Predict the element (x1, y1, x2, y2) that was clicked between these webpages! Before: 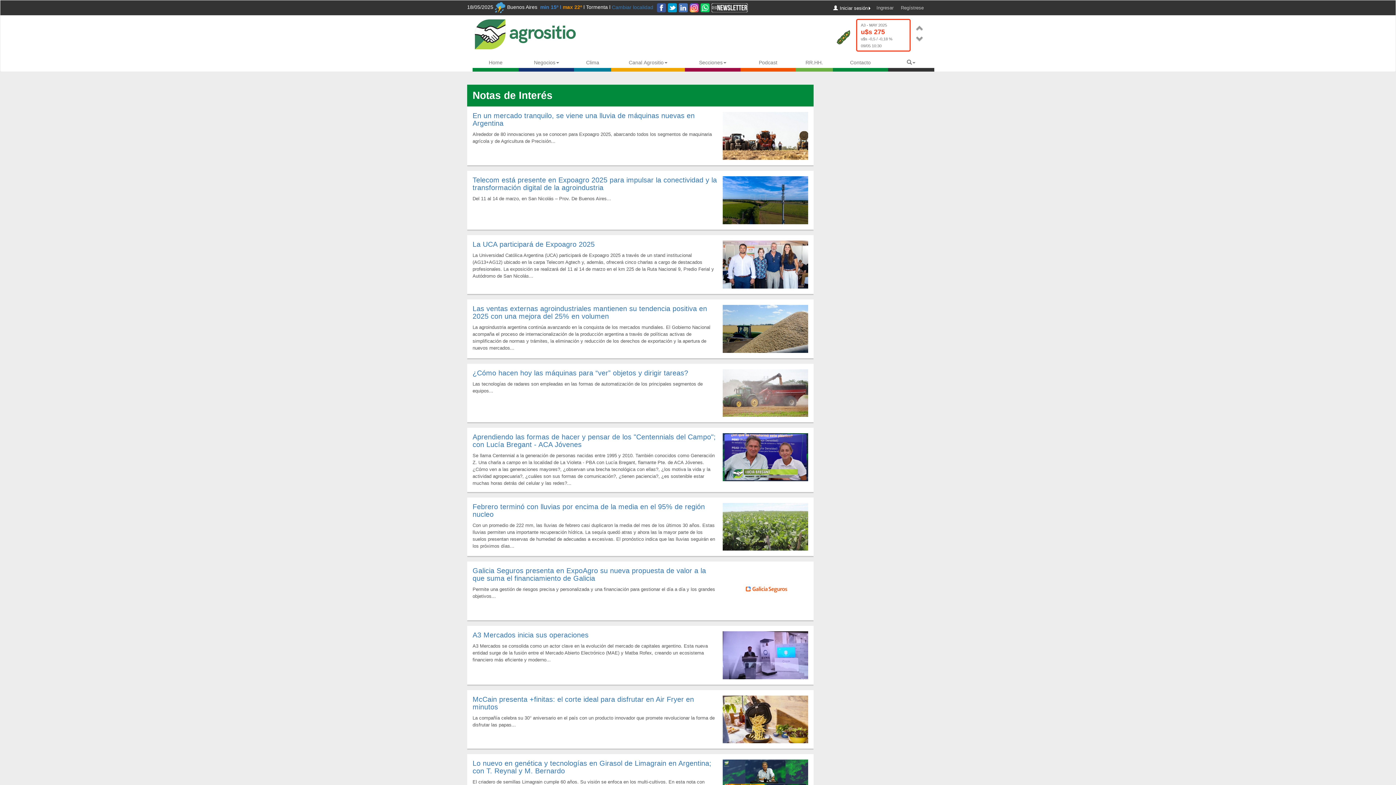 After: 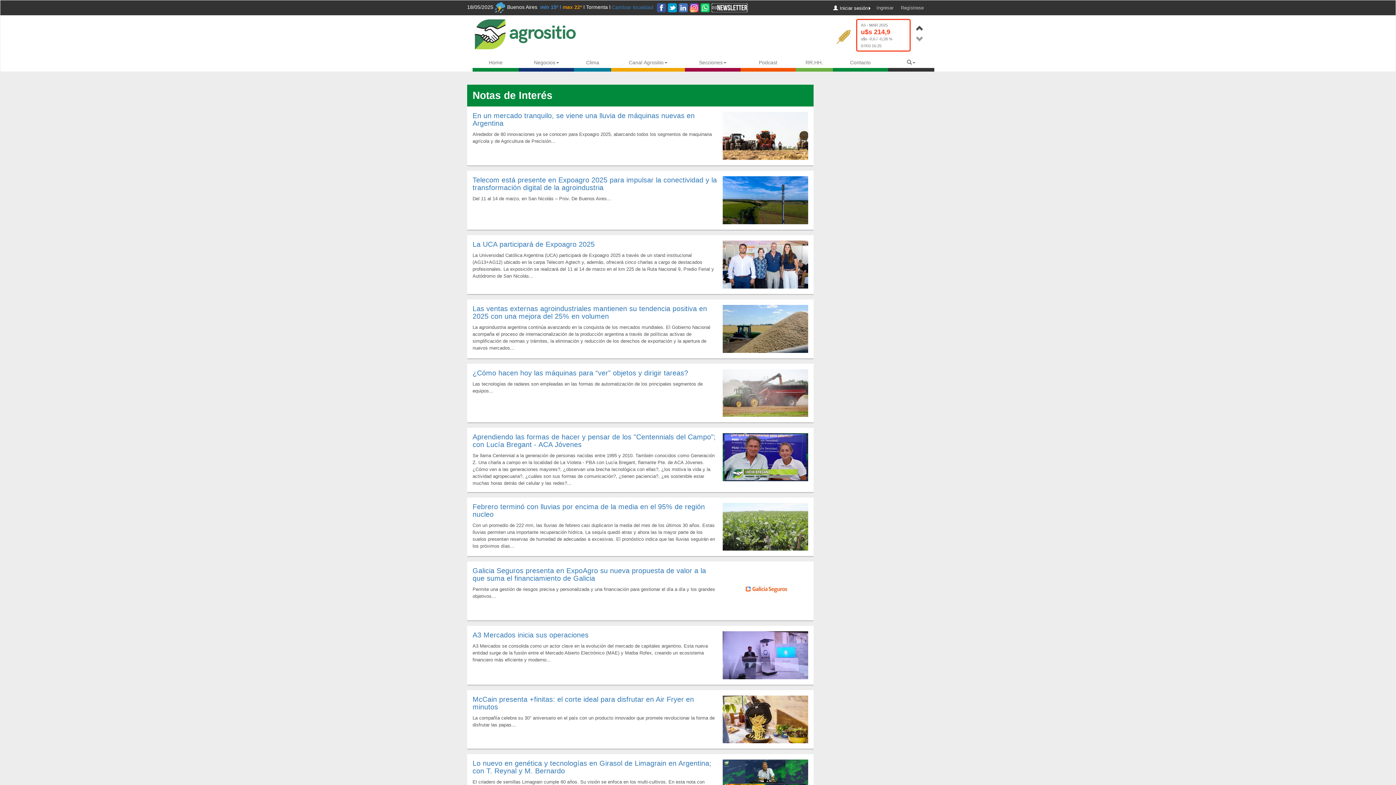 Action: label: Previous bbox: (910, 18, 929, 35)